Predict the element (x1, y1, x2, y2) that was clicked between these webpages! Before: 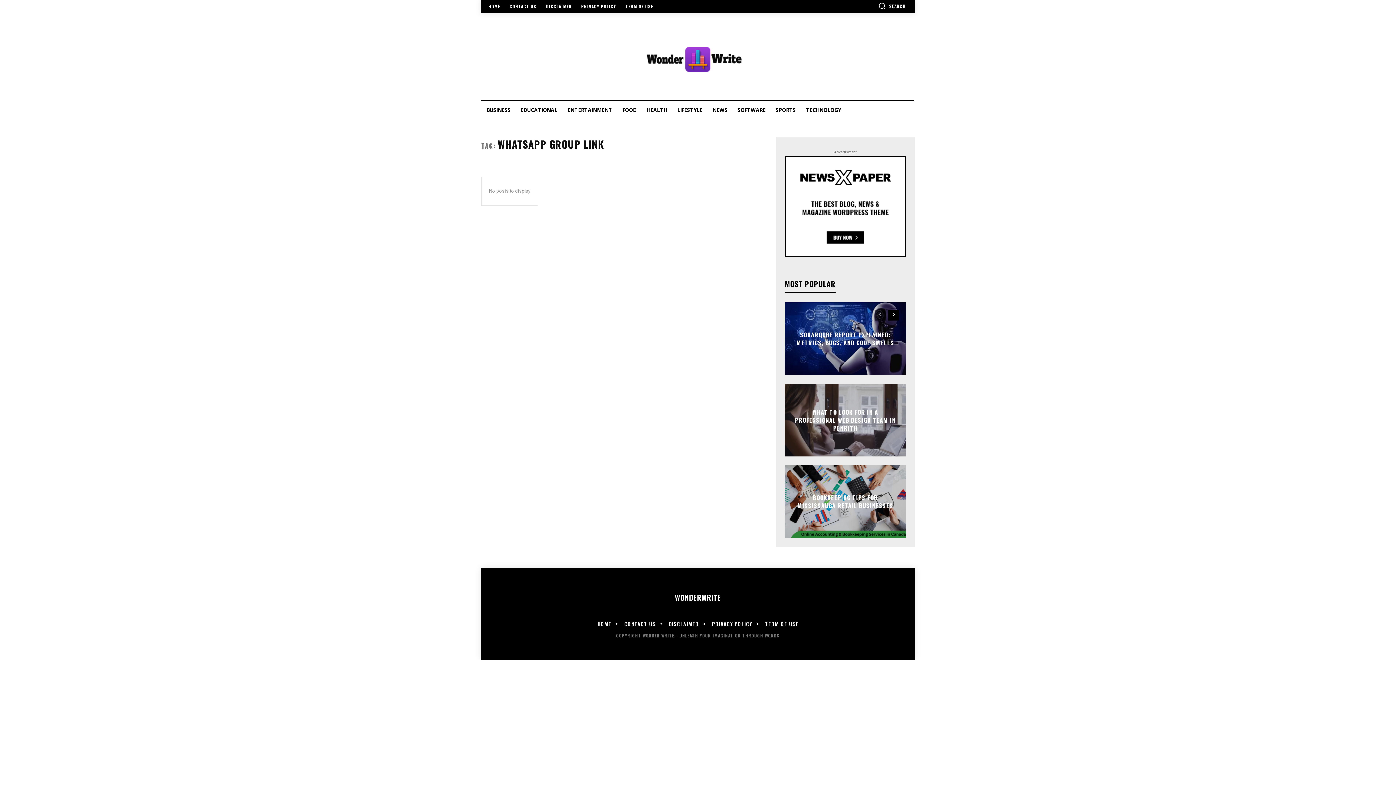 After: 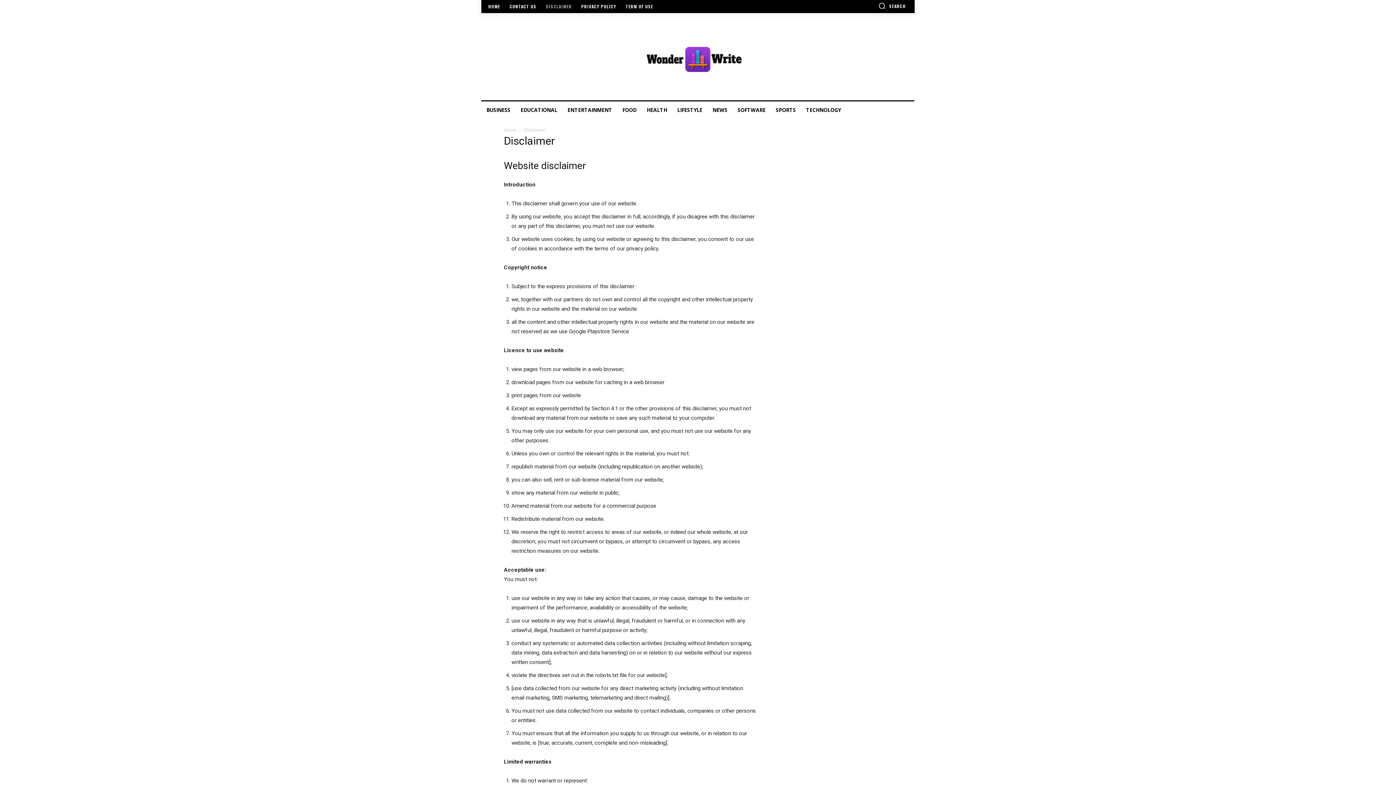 Action: label: DISCLAIMER bbox: (665, 621, 702, 626)